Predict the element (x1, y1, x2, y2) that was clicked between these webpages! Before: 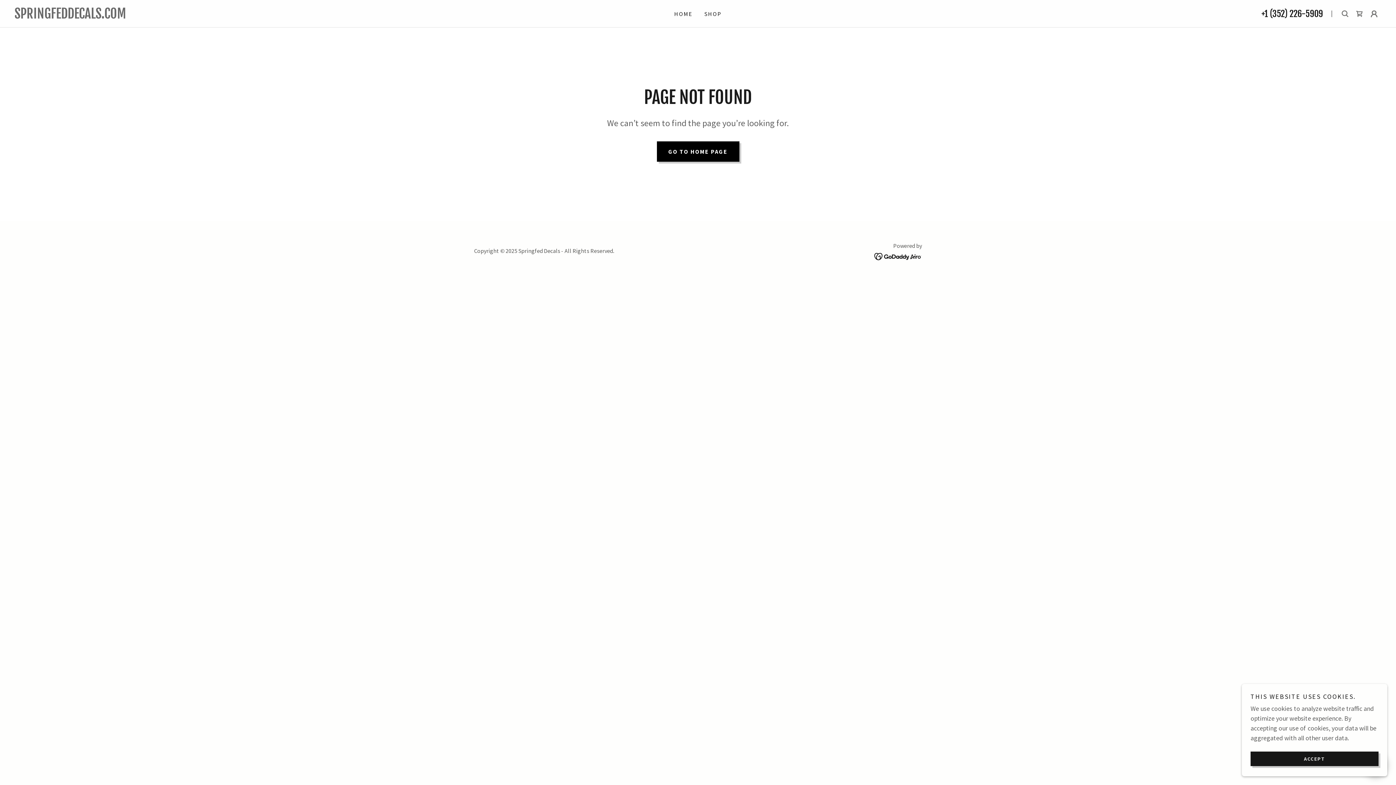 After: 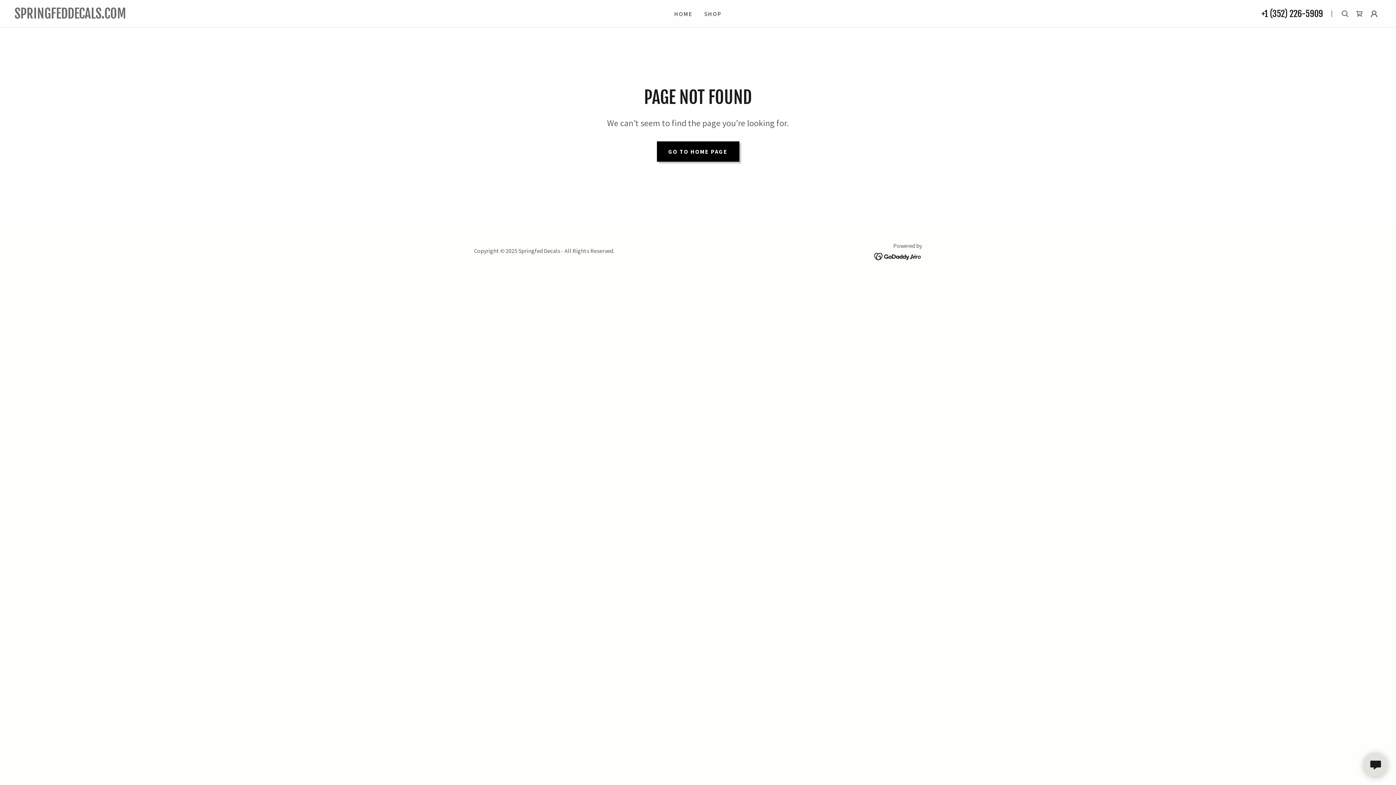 Action: label: ACCEPT bbox: (1250, 752, 1378, 766)